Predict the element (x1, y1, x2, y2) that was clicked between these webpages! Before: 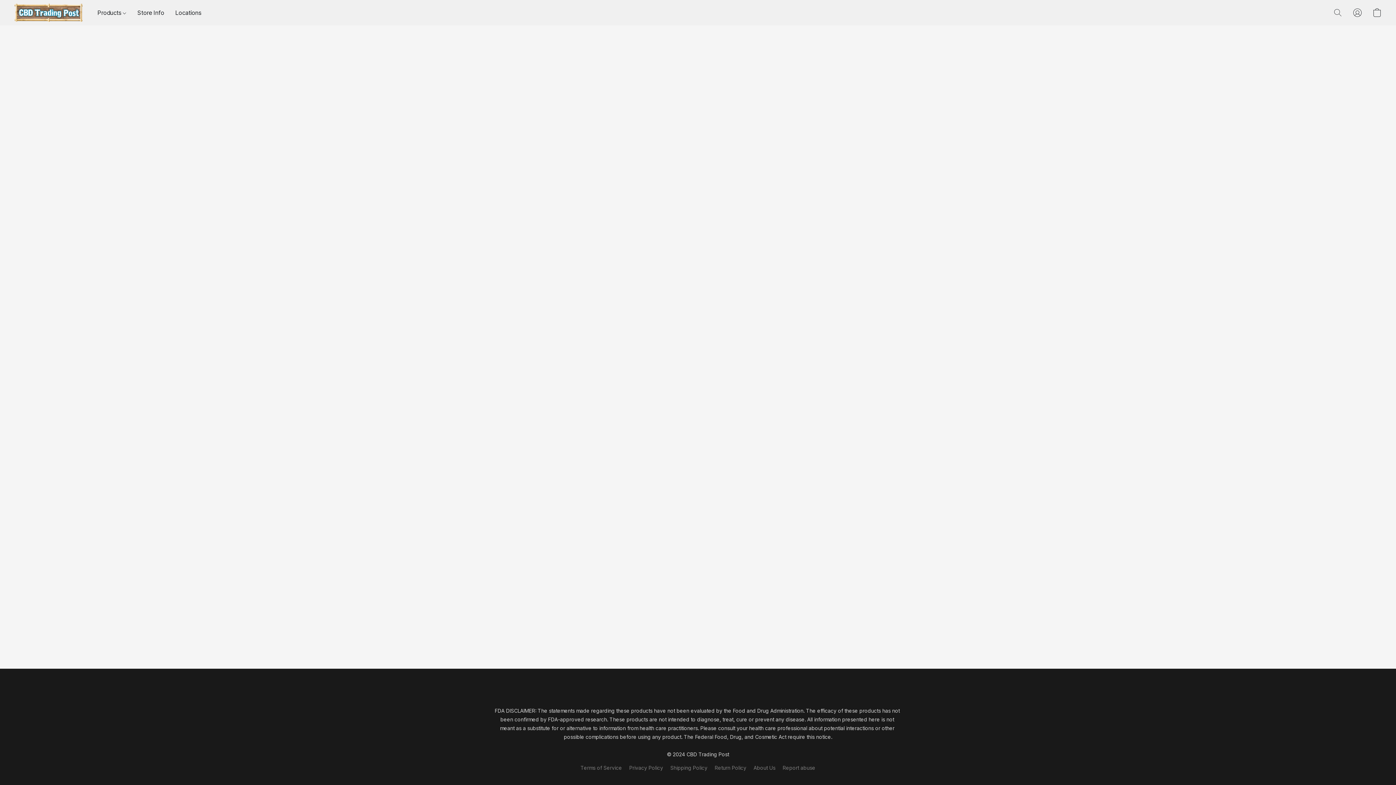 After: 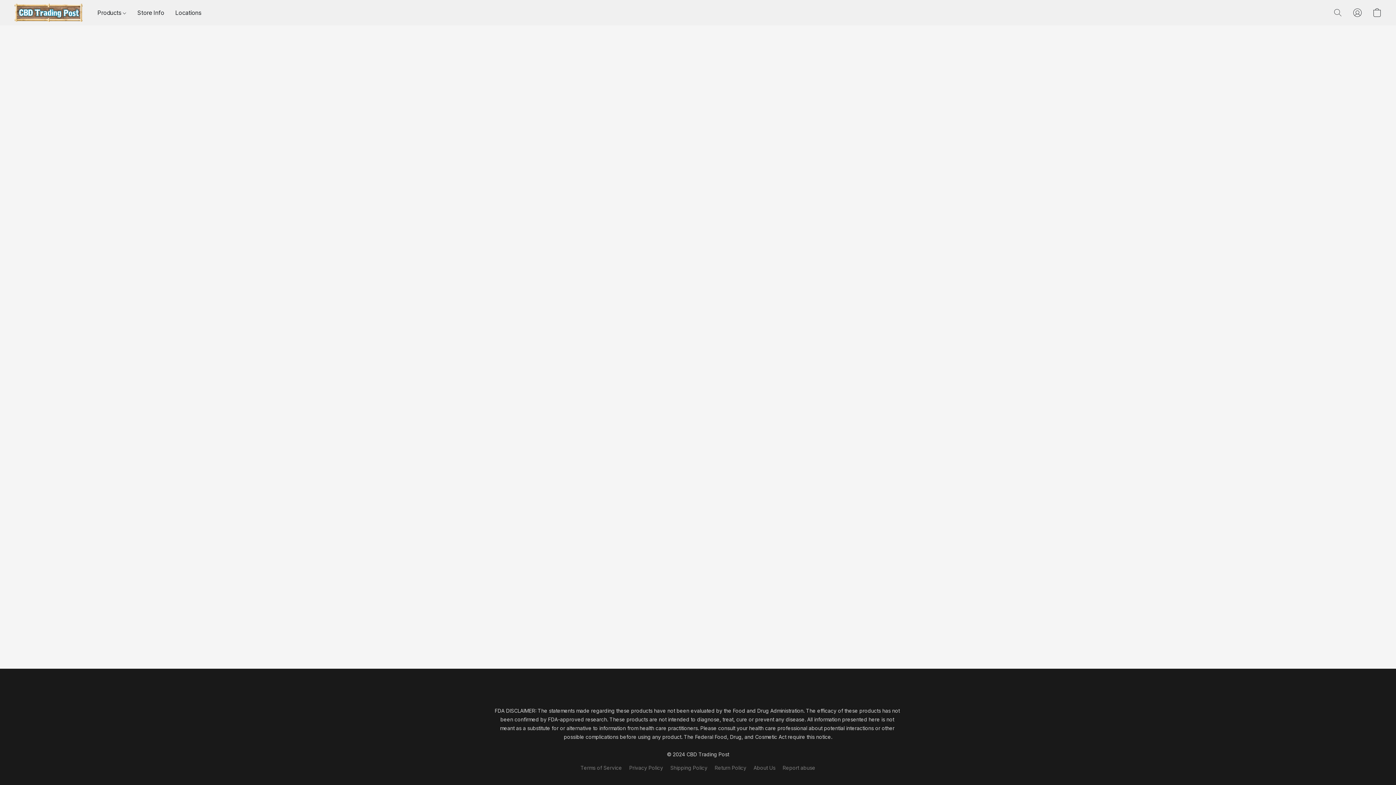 Action: label: Shipping Policy bbox: (670, 764, 707, 772)